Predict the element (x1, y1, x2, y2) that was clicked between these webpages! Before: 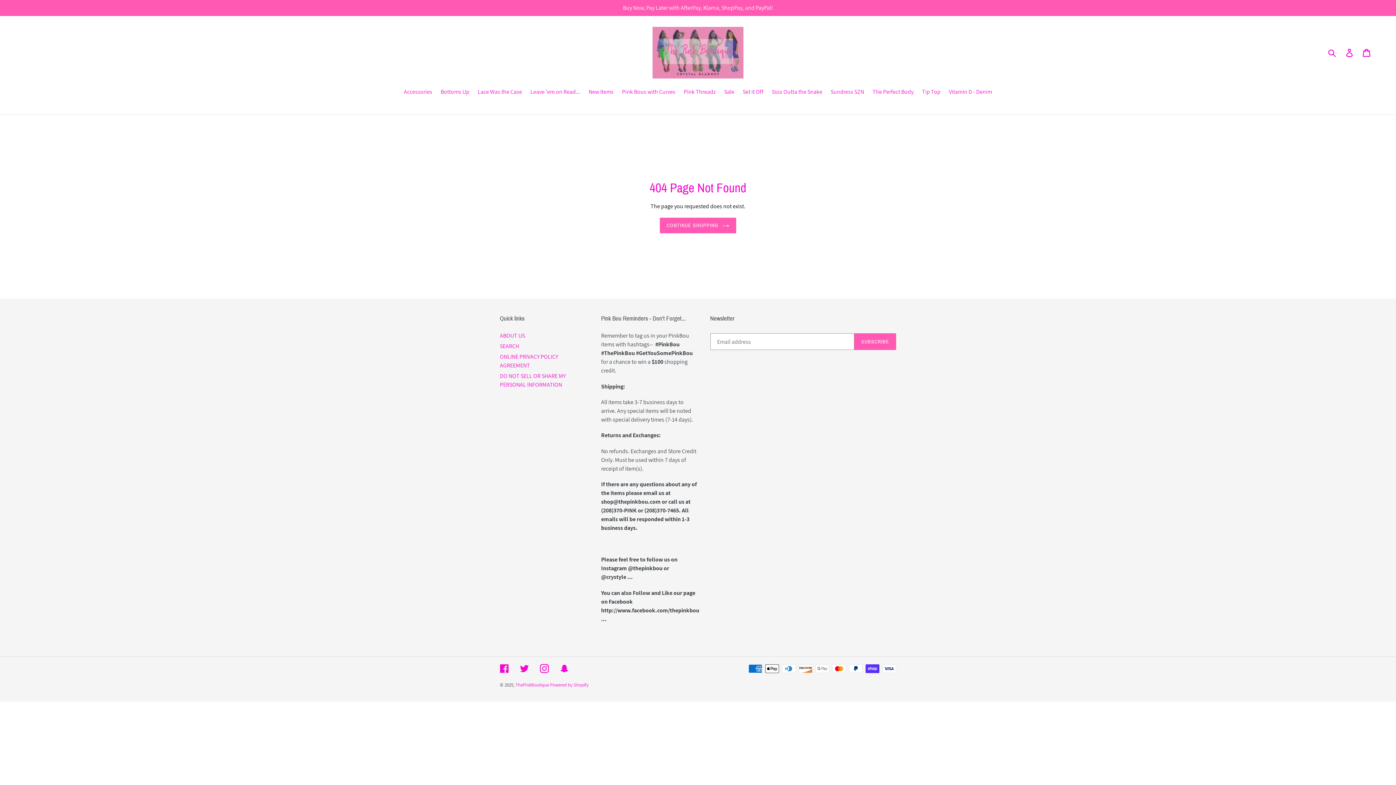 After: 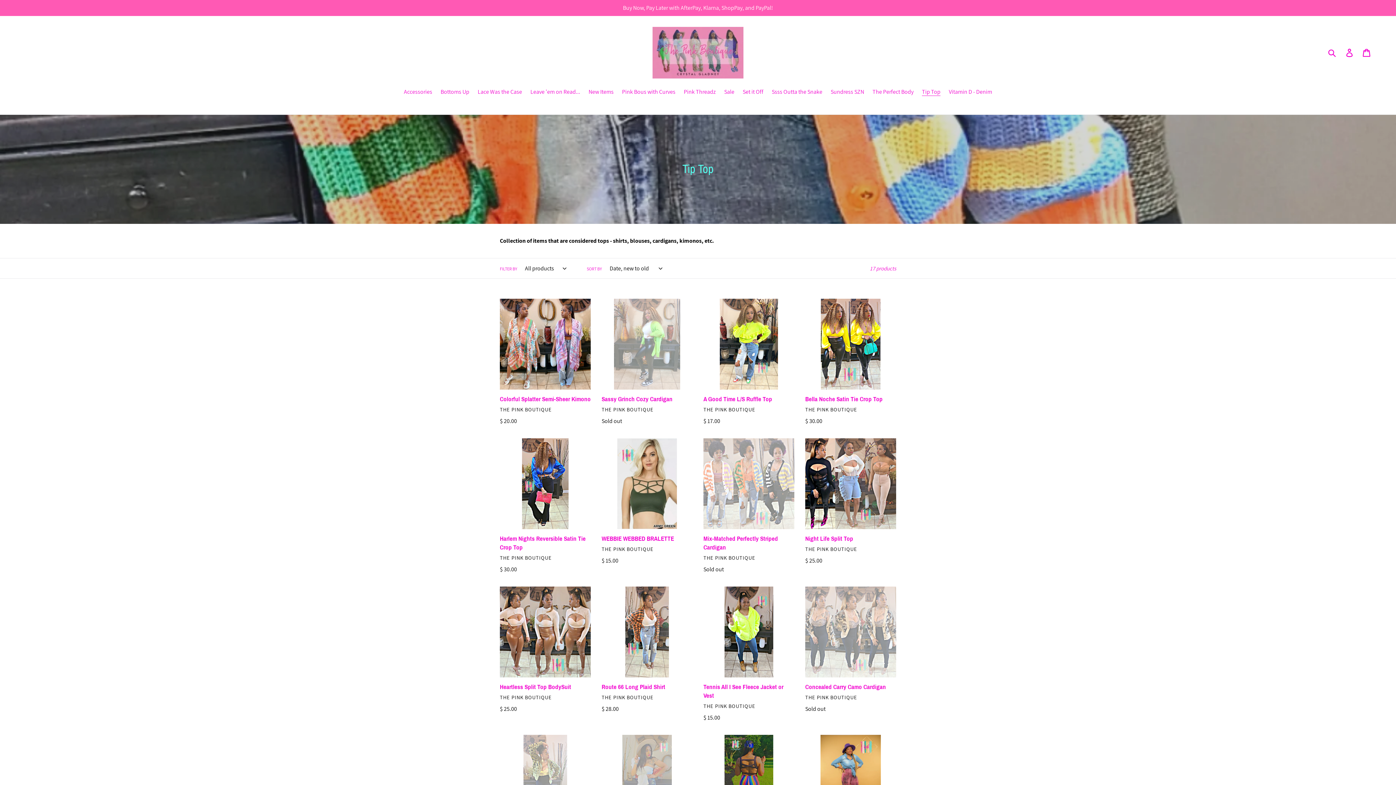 Action: bbox: (918, 87, 944, 97) label: Tip Top